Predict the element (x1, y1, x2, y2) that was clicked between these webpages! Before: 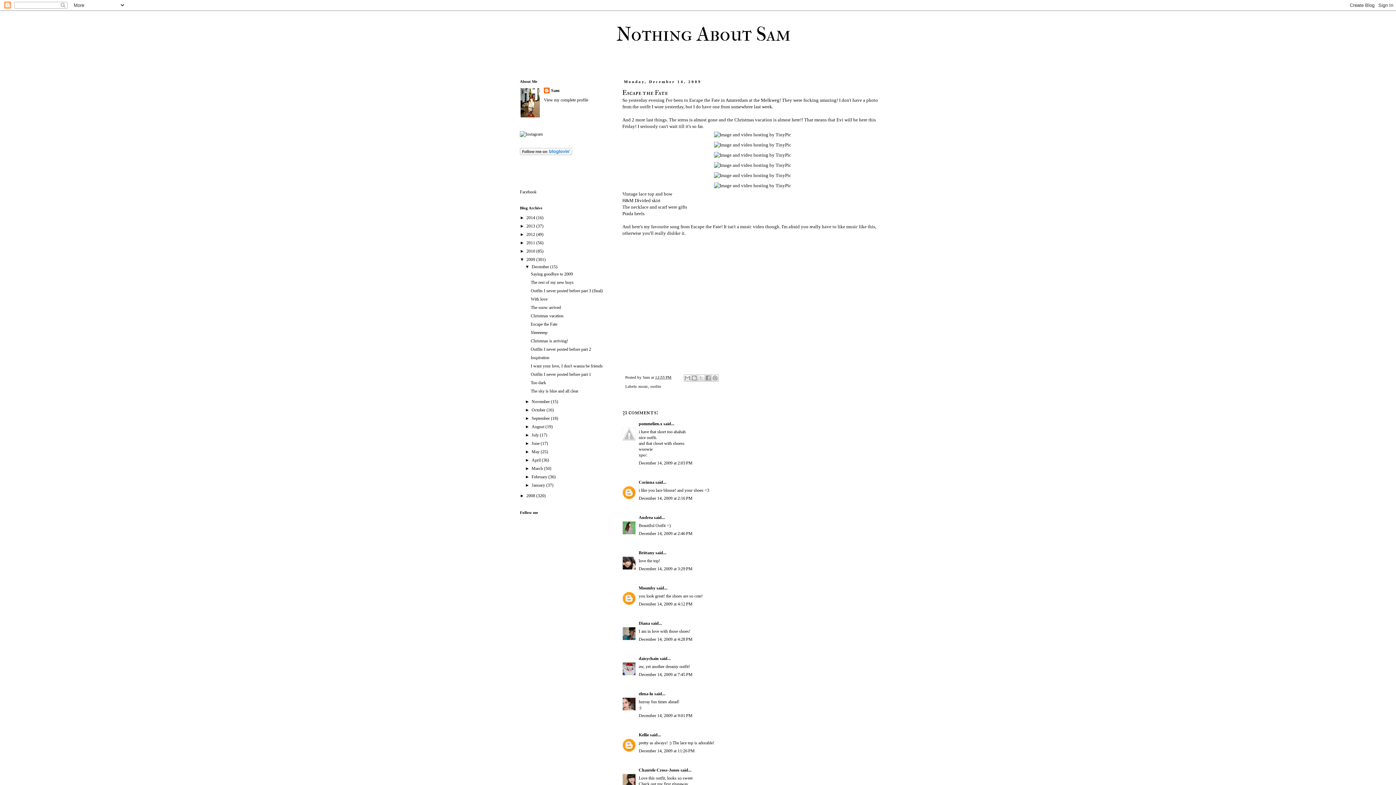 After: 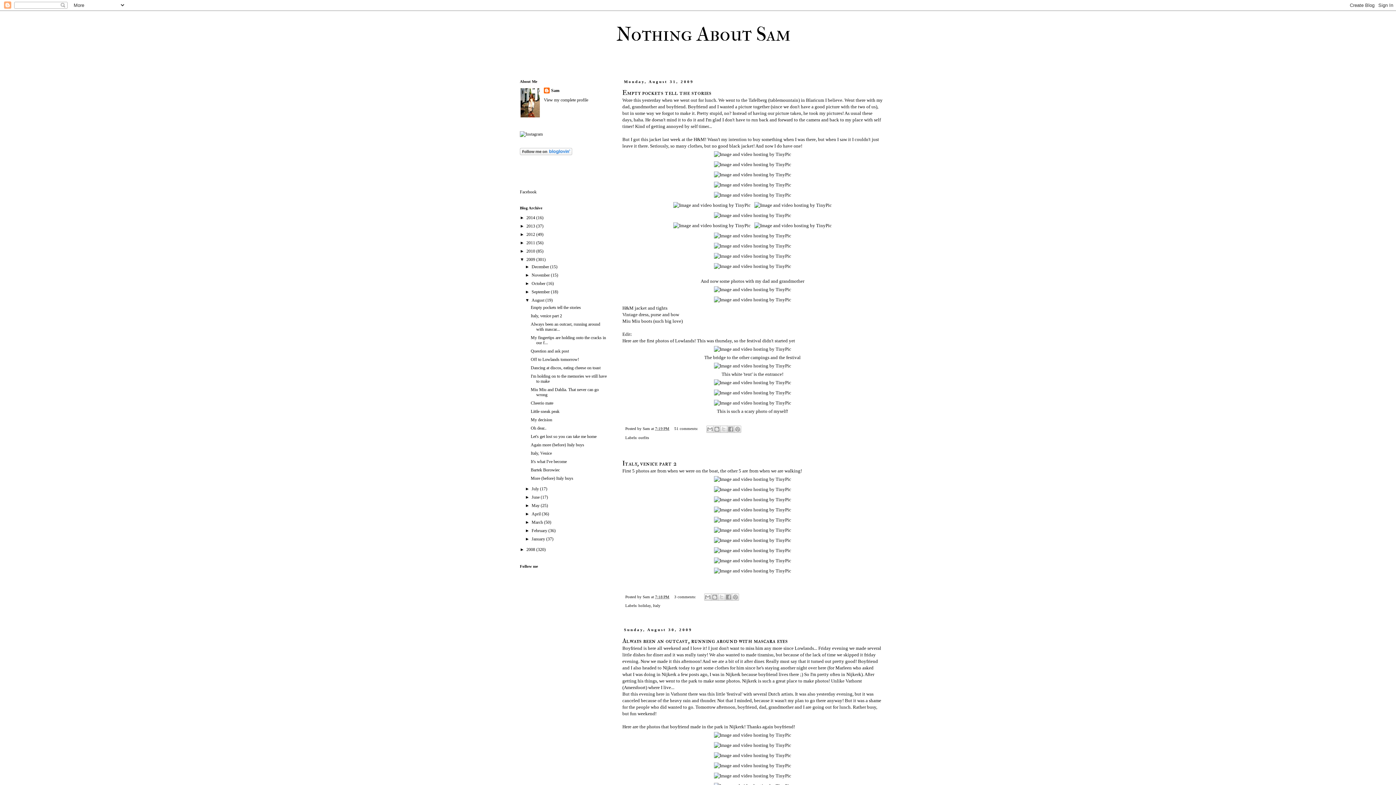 Action: bbox: (531, 424, 545, 429) label: August 